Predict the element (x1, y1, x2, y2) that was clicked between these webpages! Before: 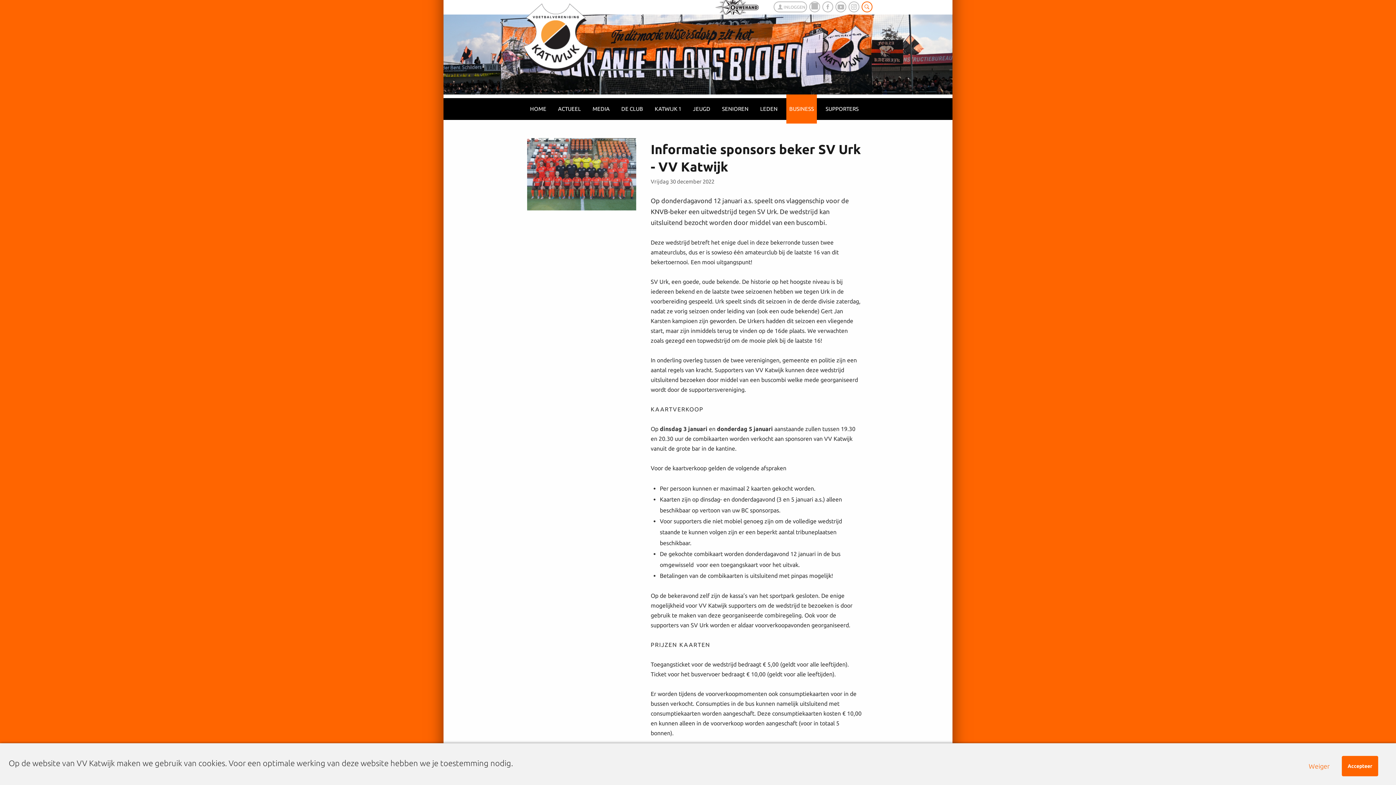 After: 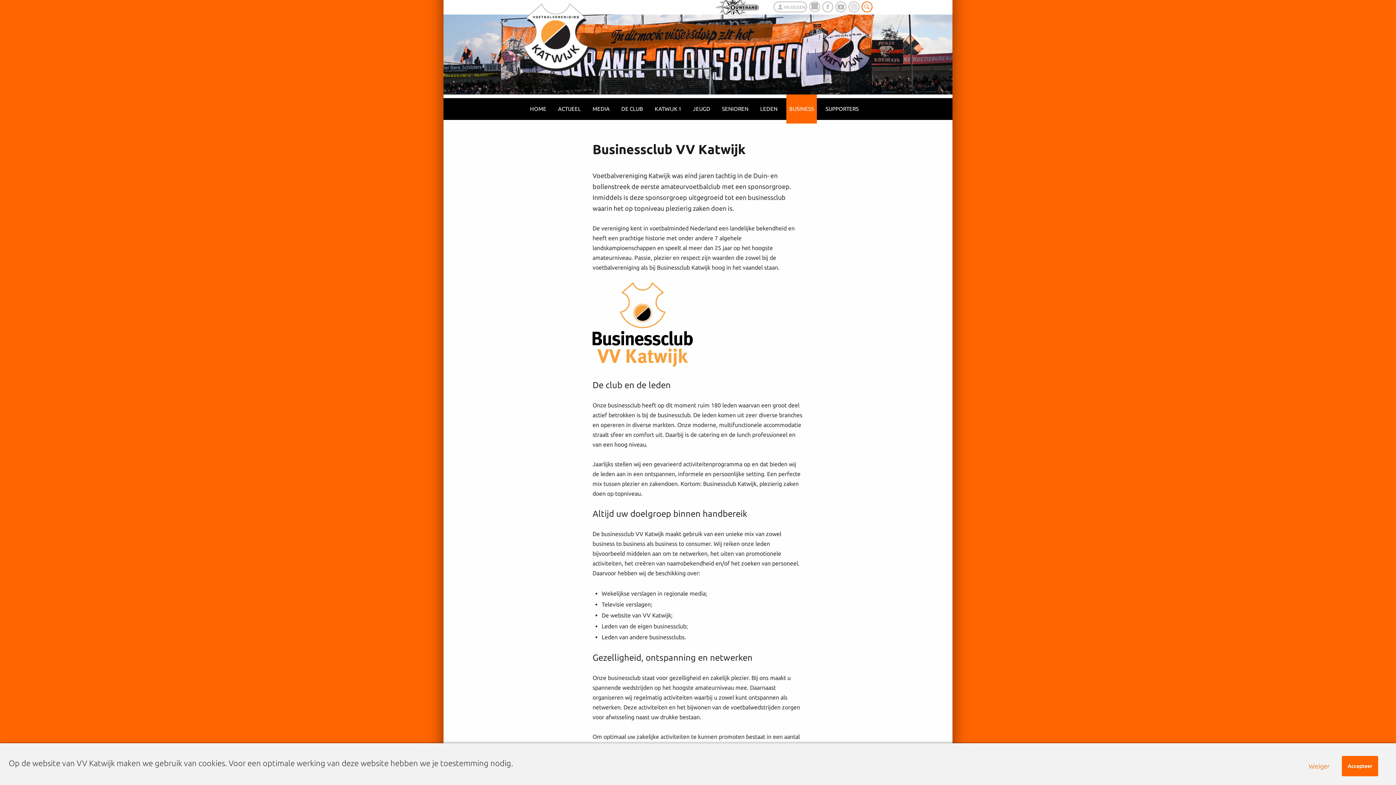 Action: label: BUSINESS bbox: (786, 94, 817, 123)